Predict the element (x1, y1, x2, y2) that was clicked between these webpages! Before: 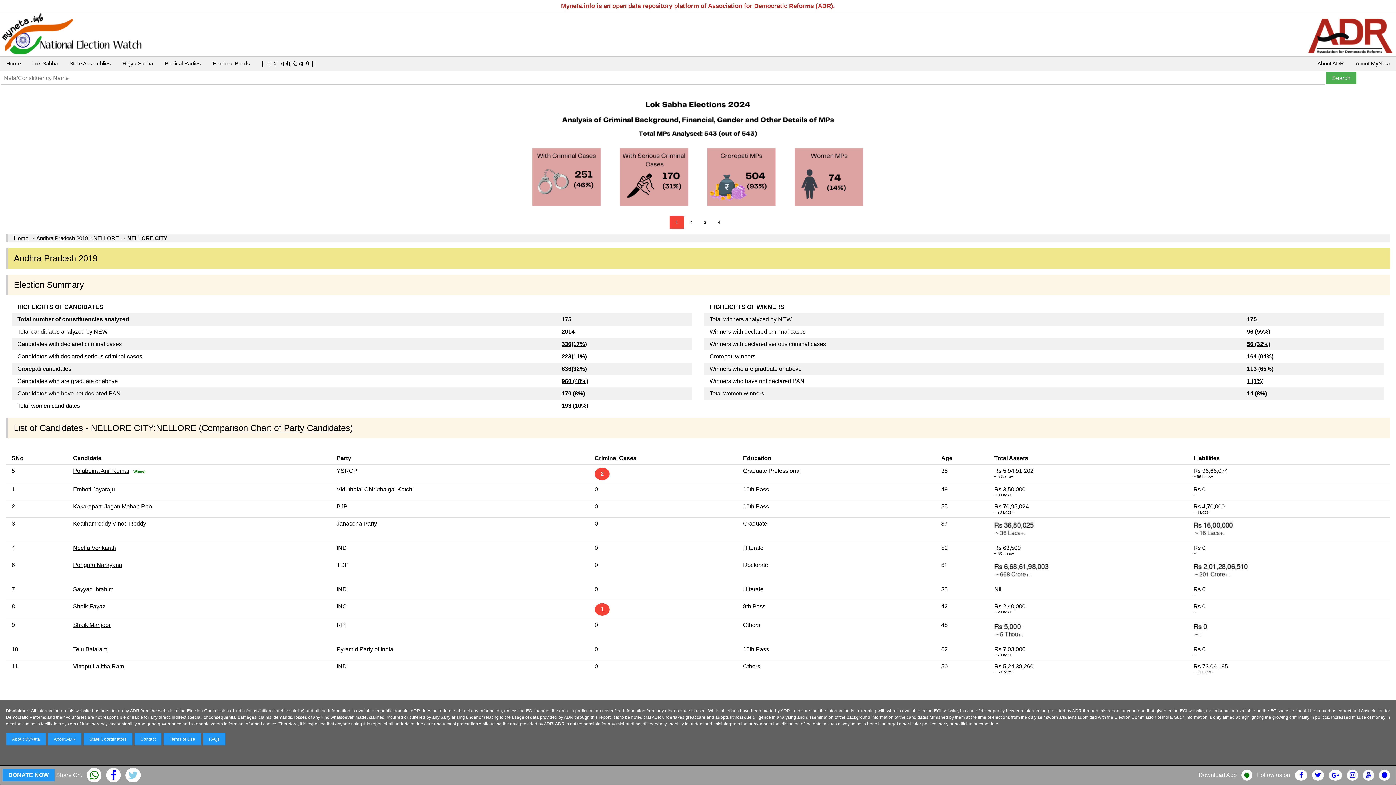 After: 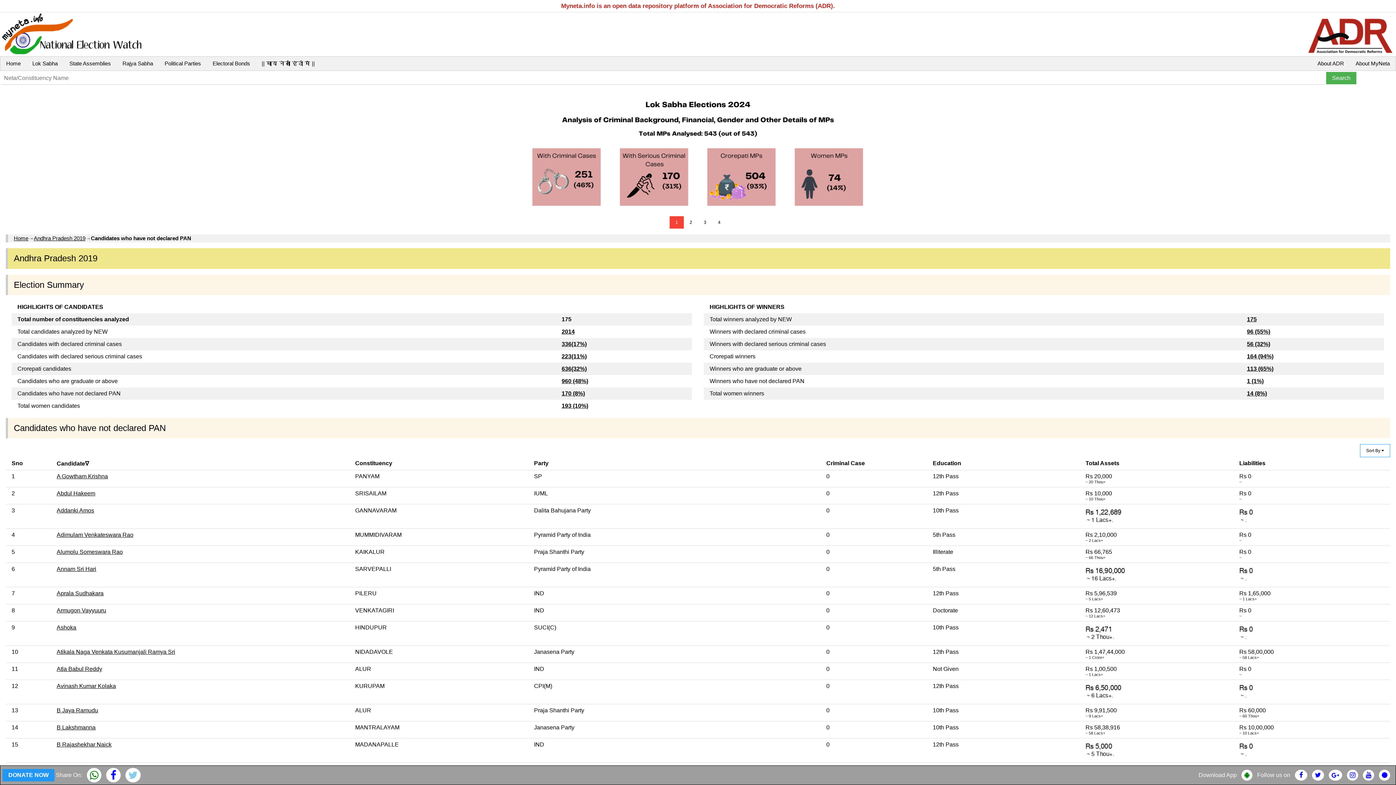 Action: label: 170 (8%) bbox: (561, 390, 585, 396)